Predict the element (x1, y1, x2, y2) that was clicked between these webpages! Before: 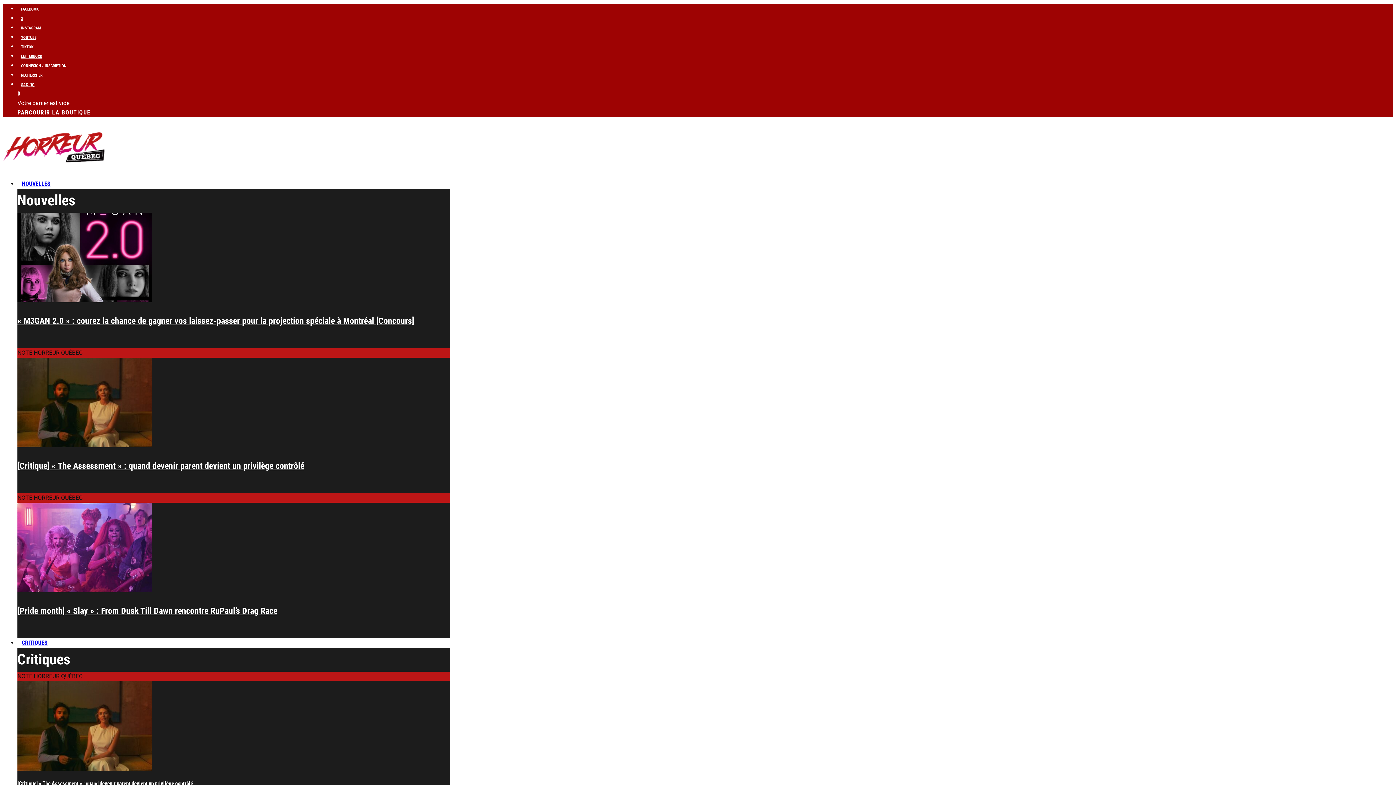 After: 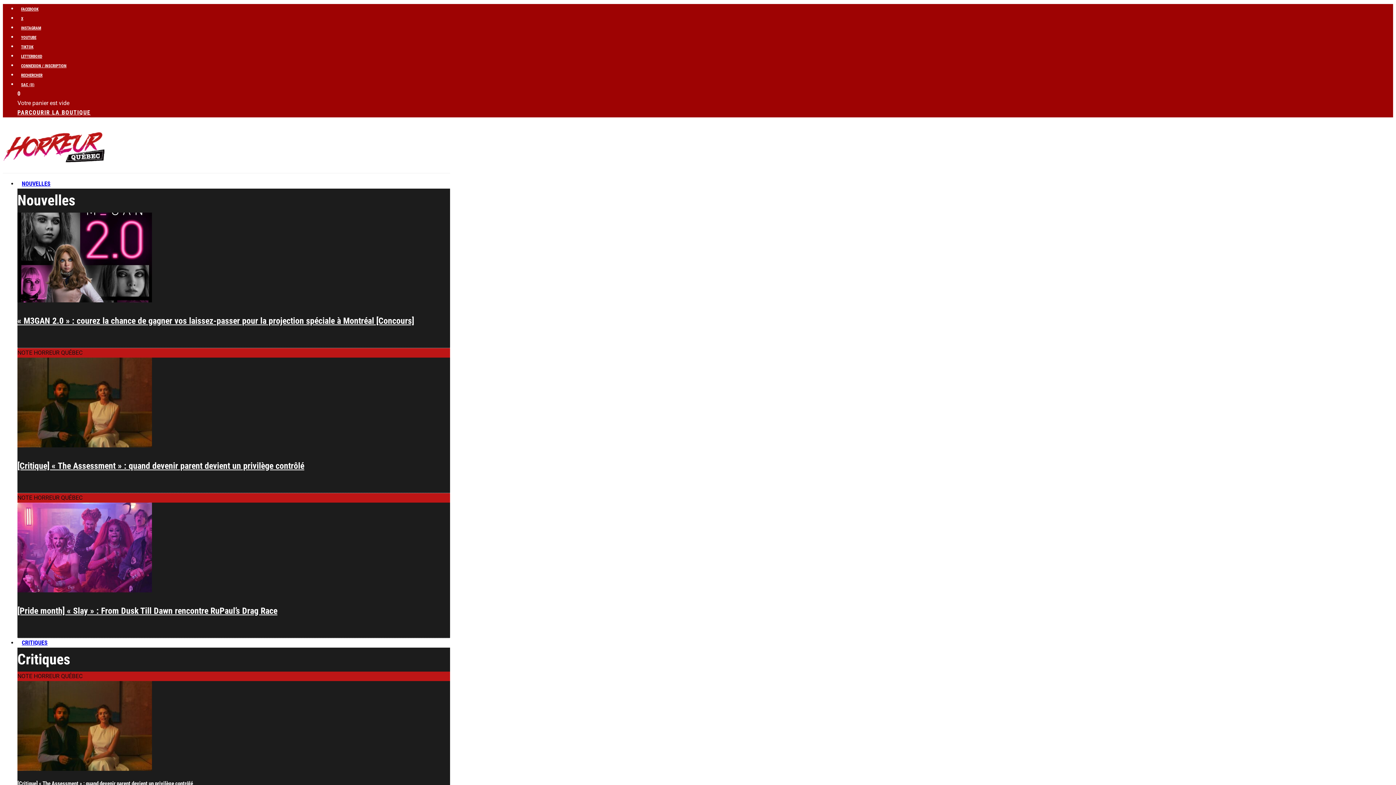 Action: label: TikTok bbox: (17, 39, 37, 53)